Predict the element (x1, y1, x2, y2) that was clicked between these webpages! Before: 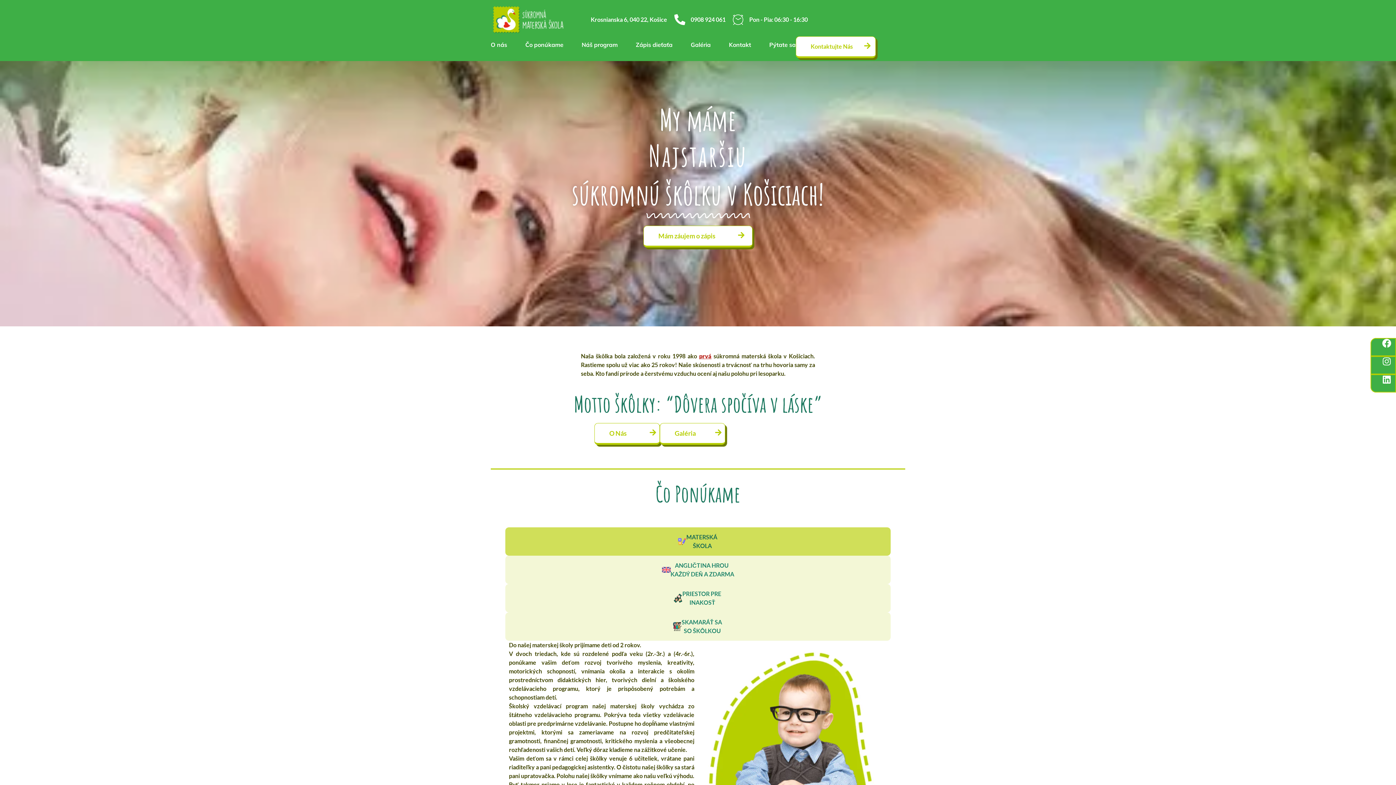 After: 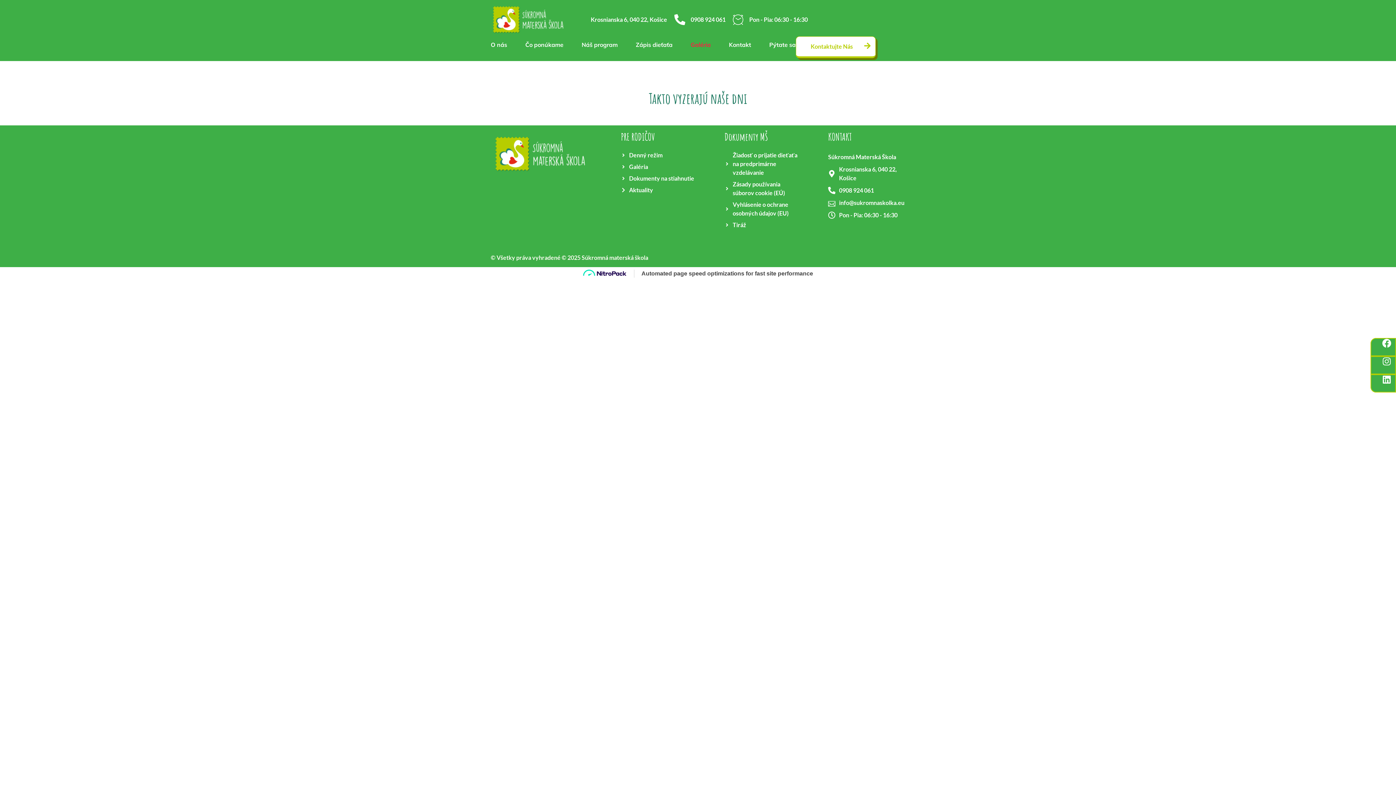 Action: label: Galéria bbox: (690, 36, 710, 53)